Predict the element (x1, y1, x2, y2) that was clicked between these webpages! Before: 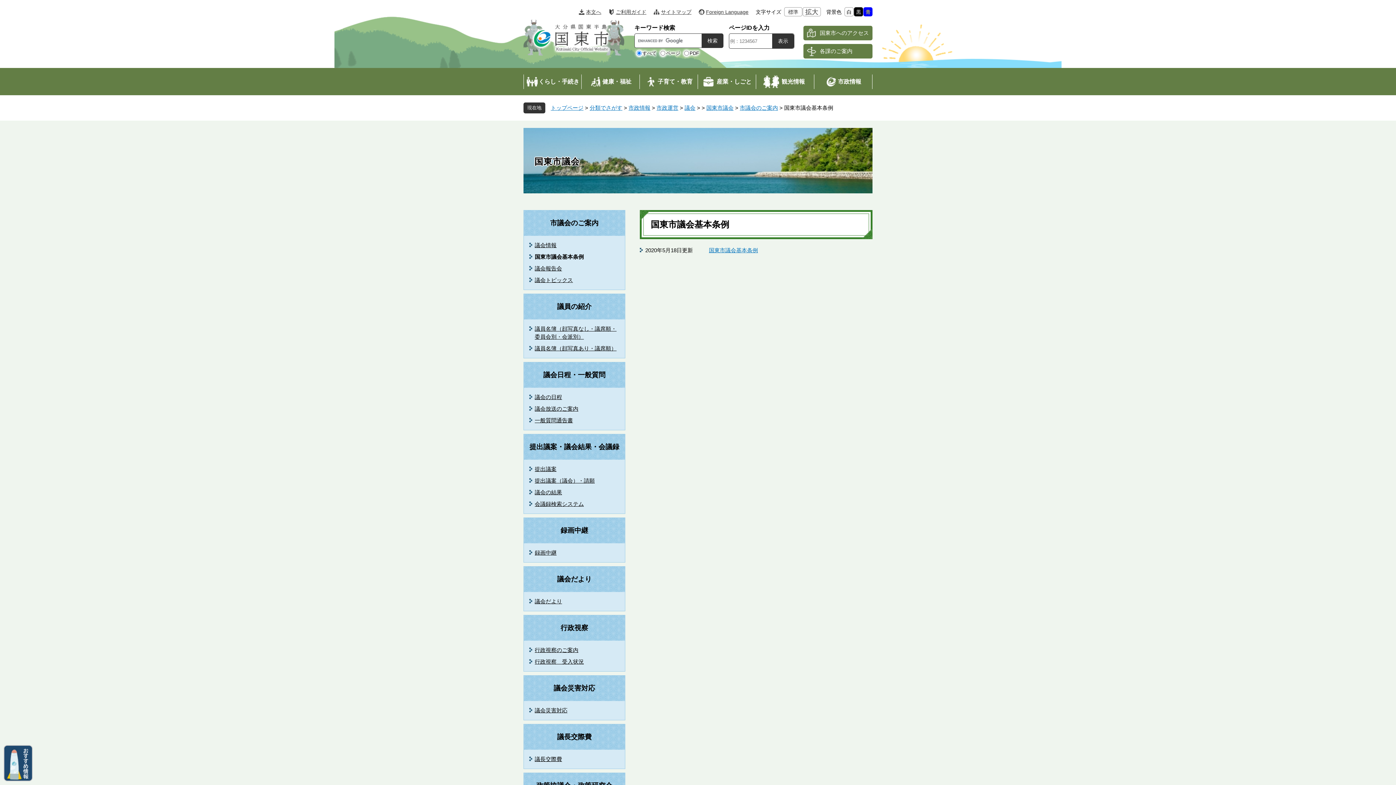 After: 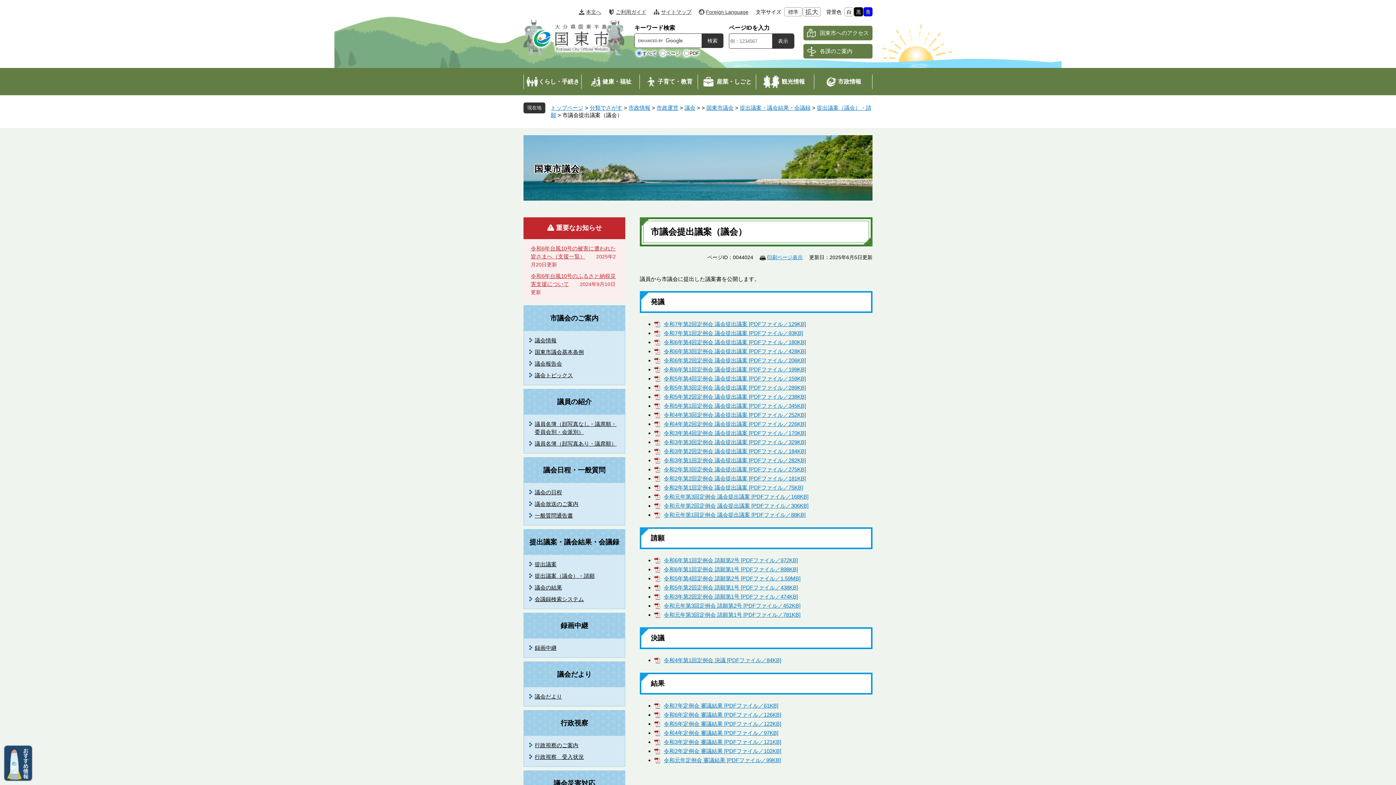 Action: bbox: (534, 477, 594, 484) label: 提出議案（議会）・請願